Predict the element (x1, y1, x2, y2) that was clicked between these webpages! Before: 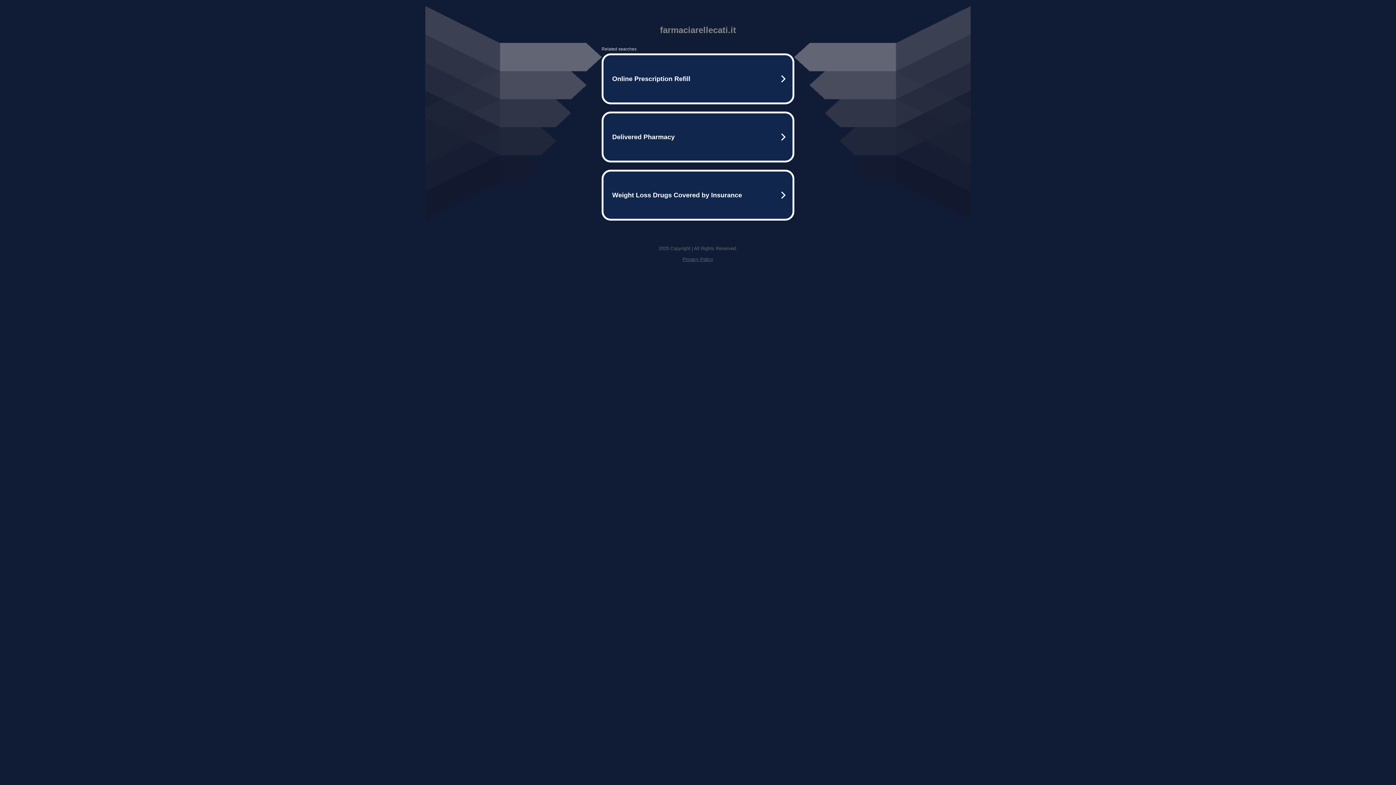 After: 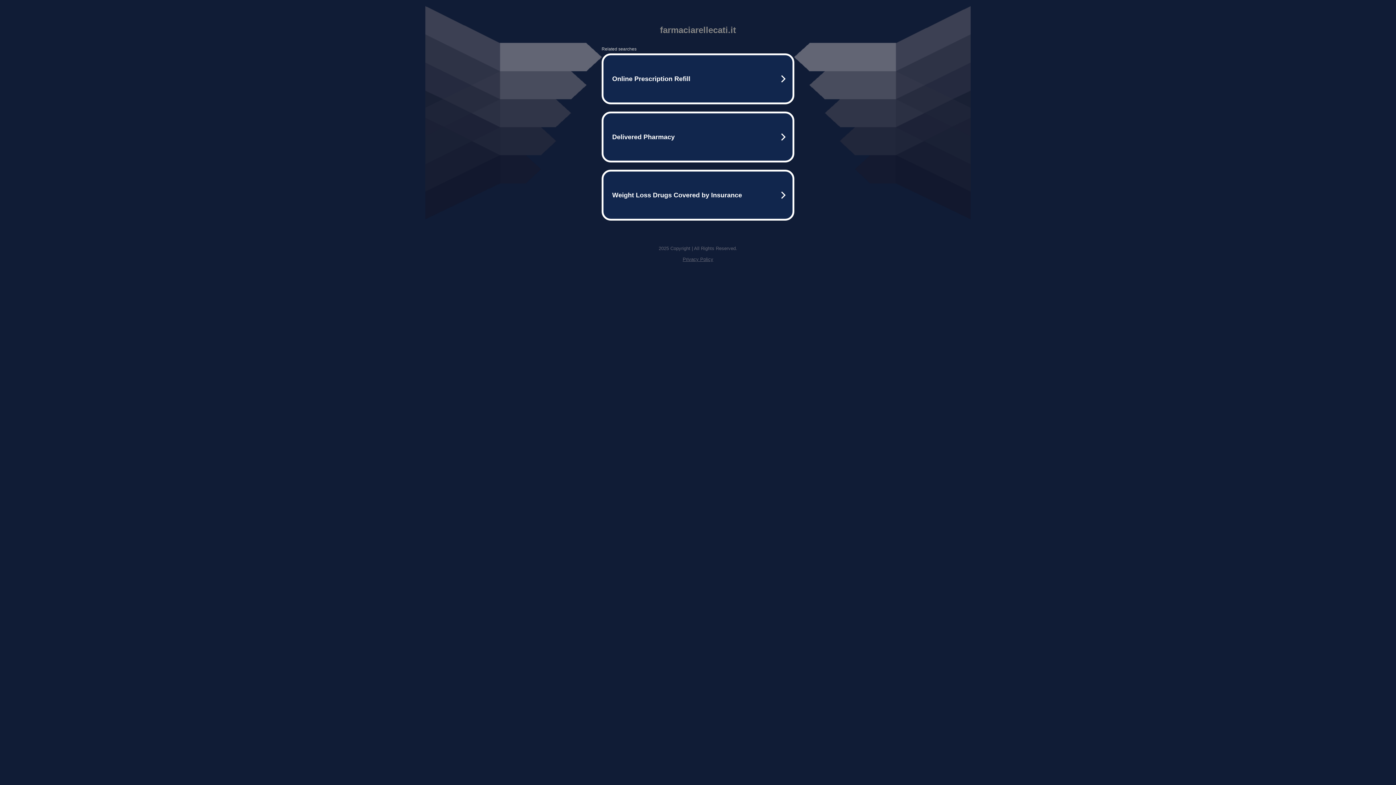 Action: bbox: (682, 256, 713, 262) label: Privacy Policy